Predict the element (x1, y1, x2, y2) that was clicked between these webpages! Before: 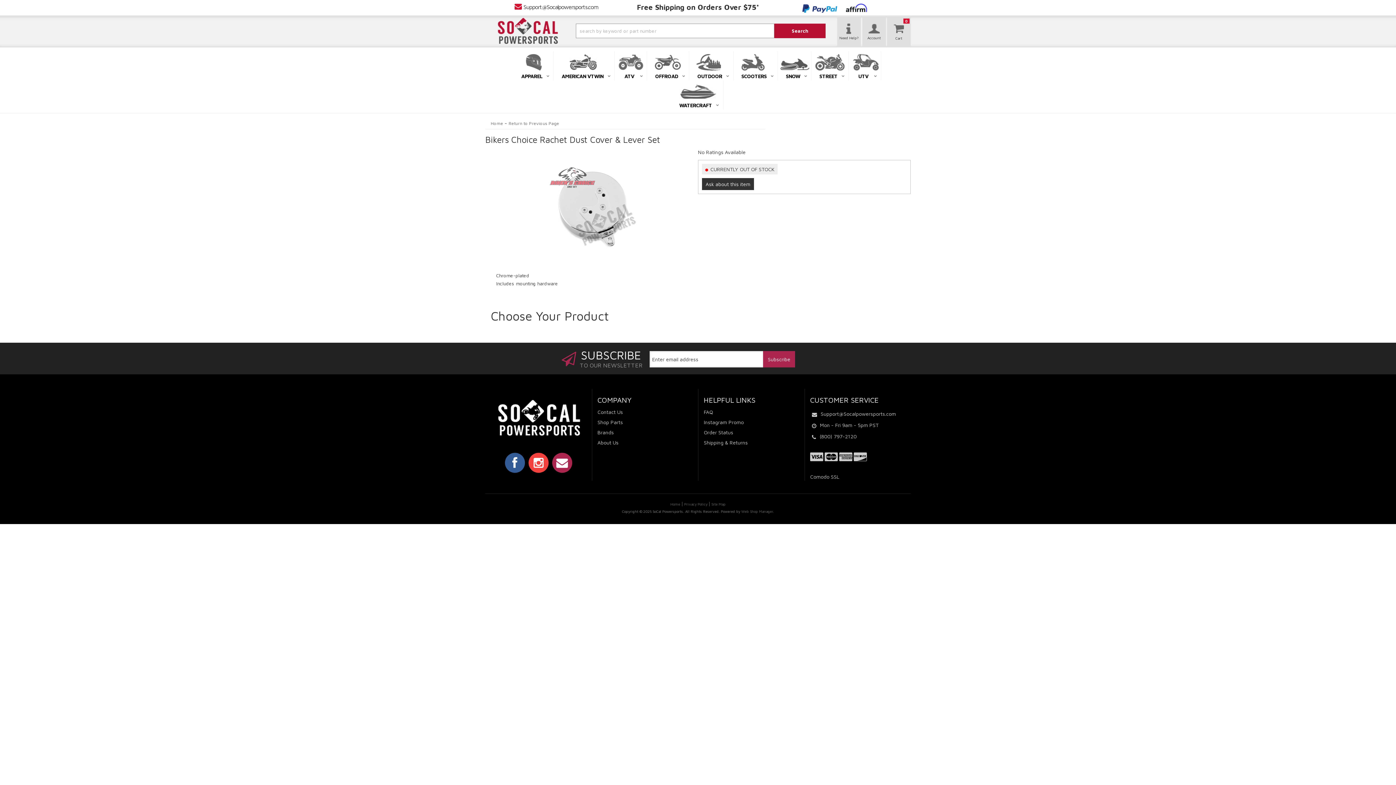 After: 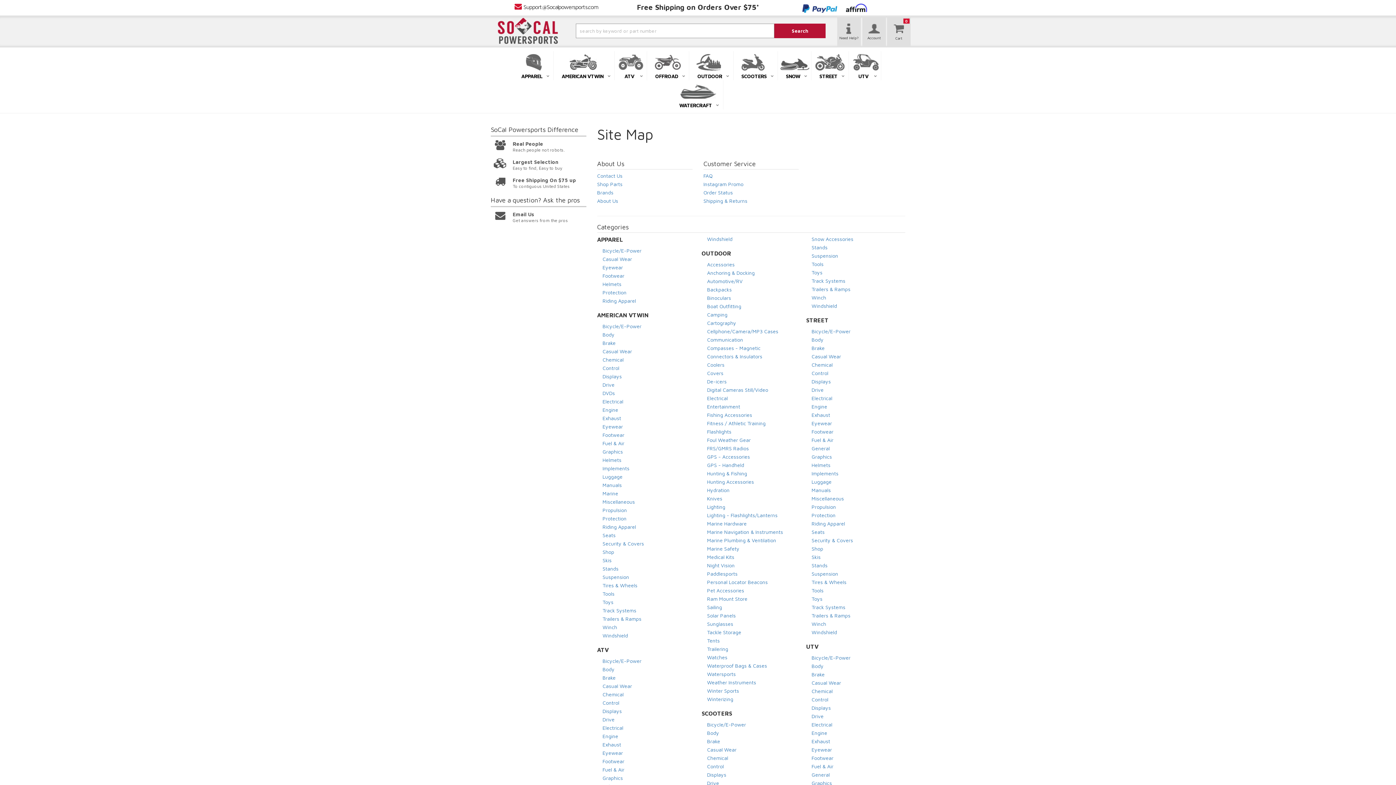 Action: label: Site Map bbox: (709, 502, 727, 506)